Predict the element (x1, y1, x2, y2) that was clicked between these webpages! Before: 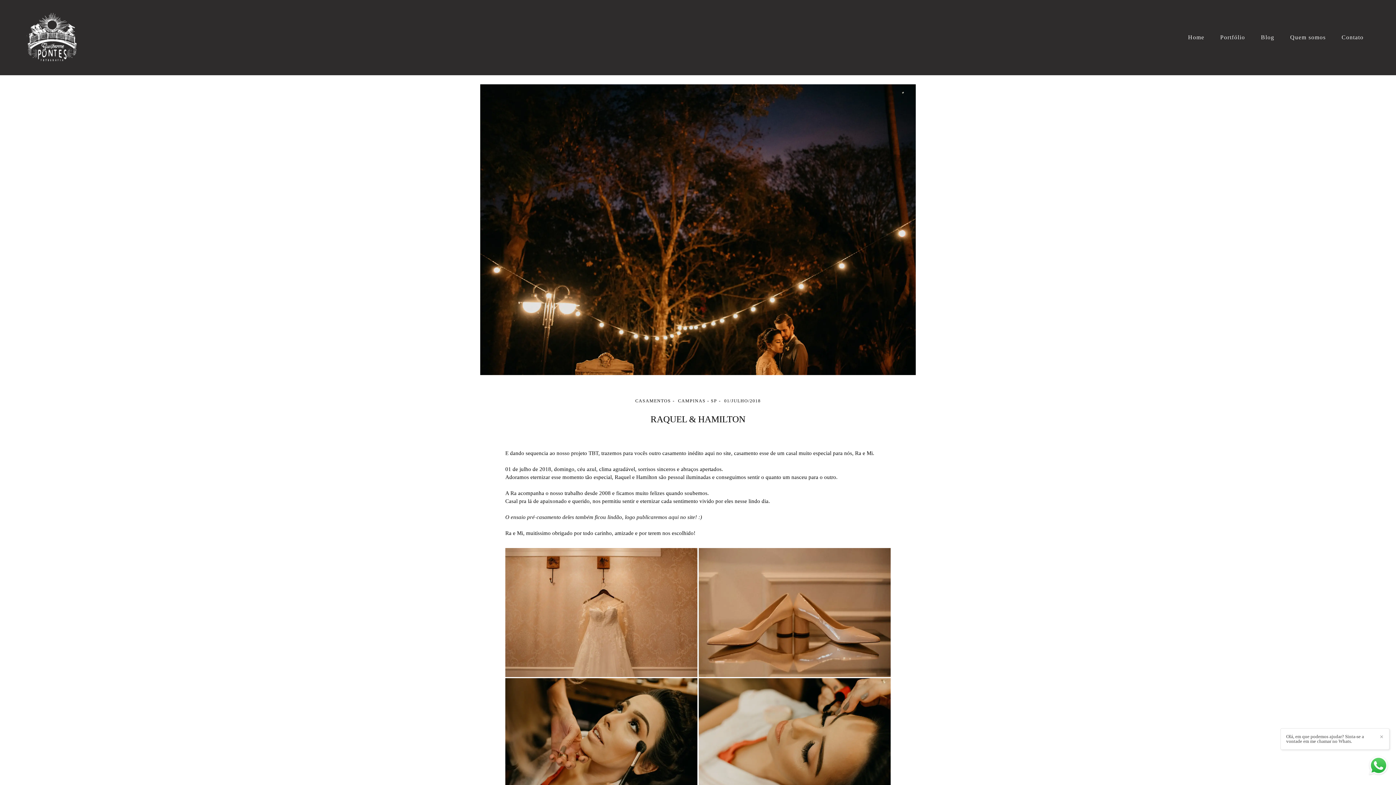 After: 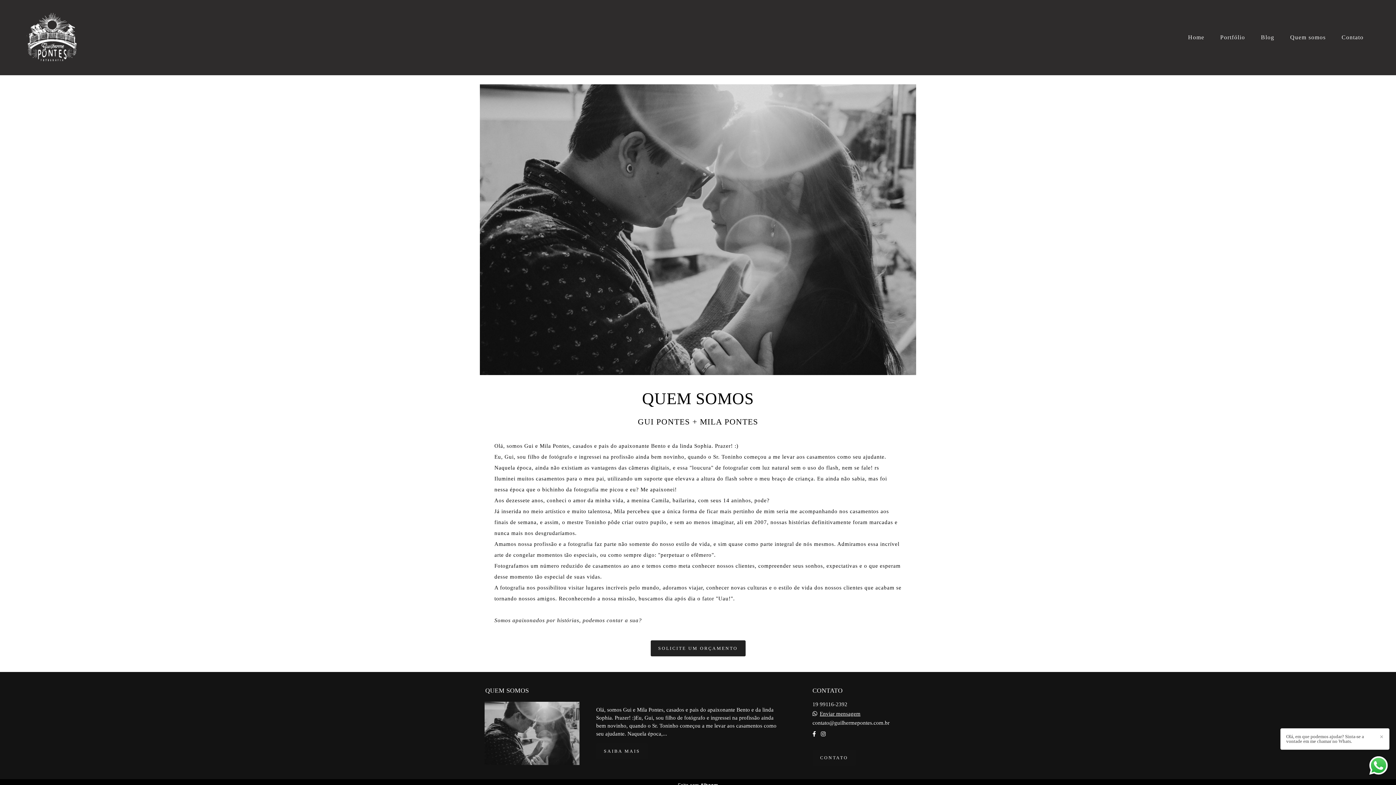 Action: label: Quem somos bbox: (1283, 31, 1333, 44)